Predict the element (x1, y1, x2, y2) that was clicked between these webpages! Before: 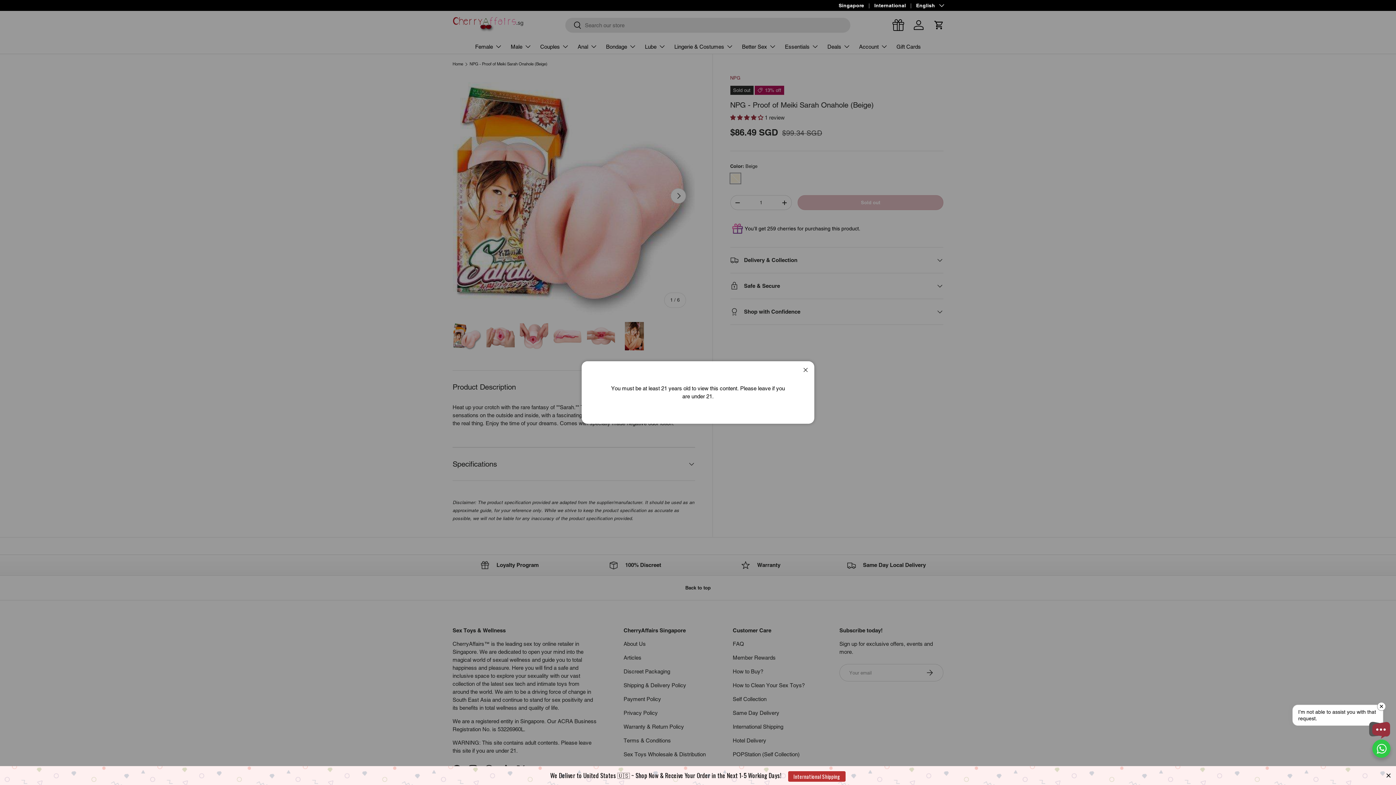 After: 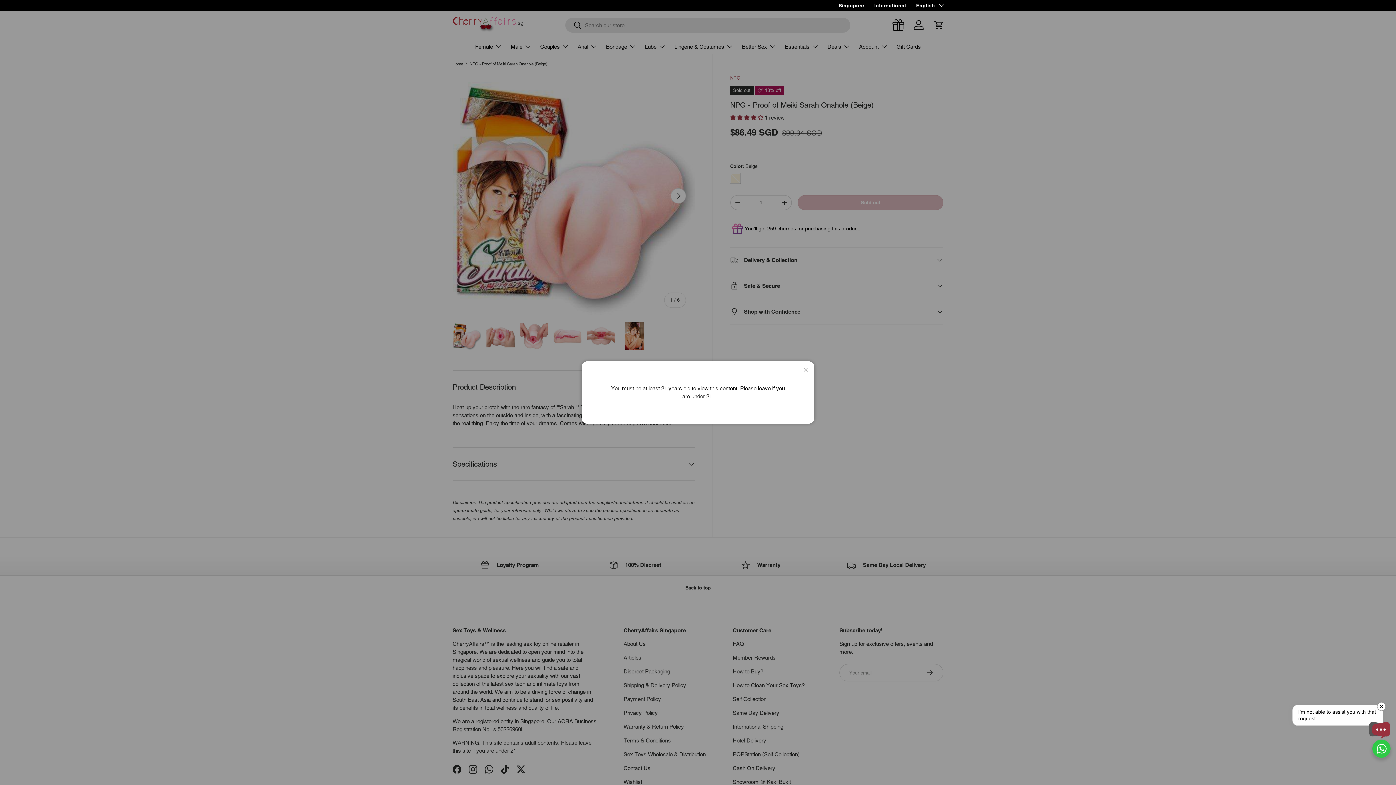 Action: label: Close bbox: (1385, 772, 1392, 779)